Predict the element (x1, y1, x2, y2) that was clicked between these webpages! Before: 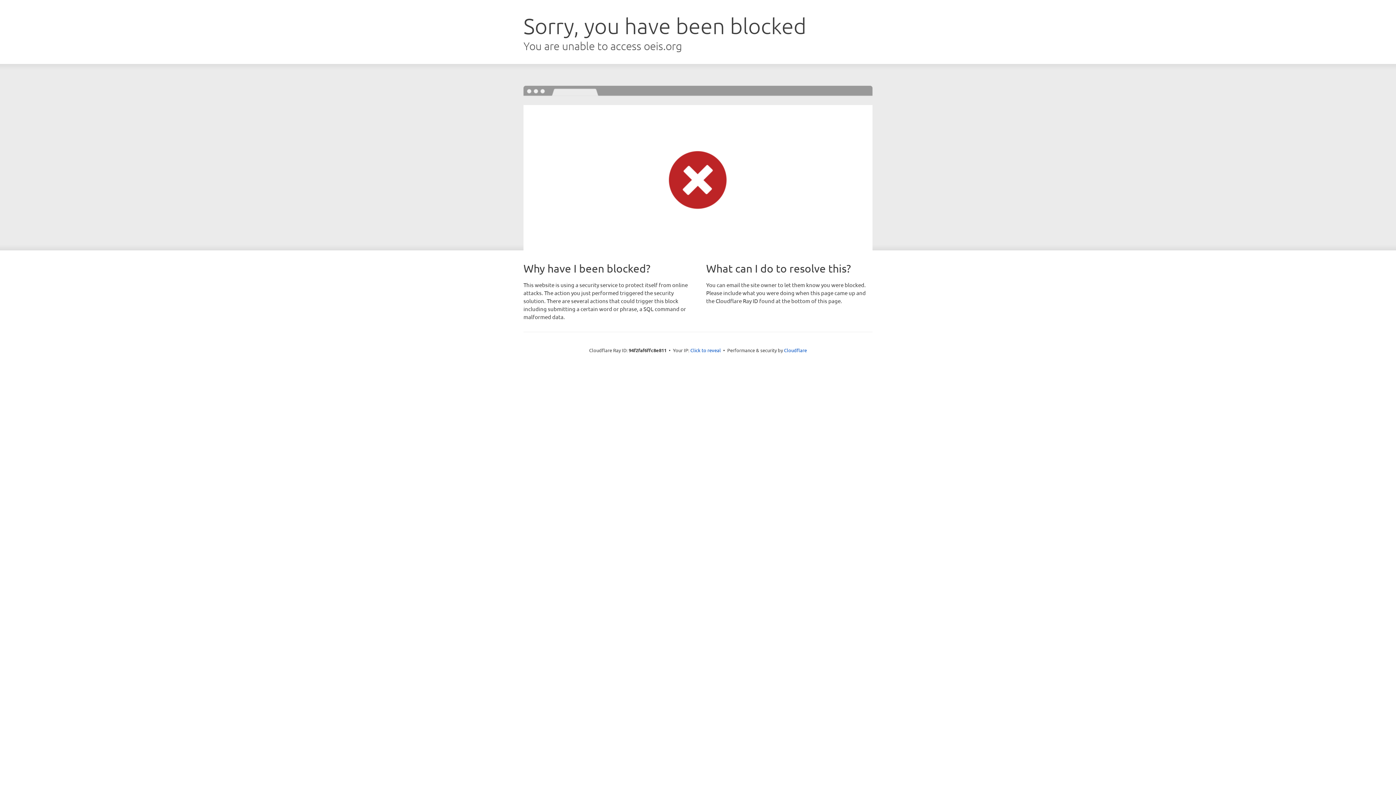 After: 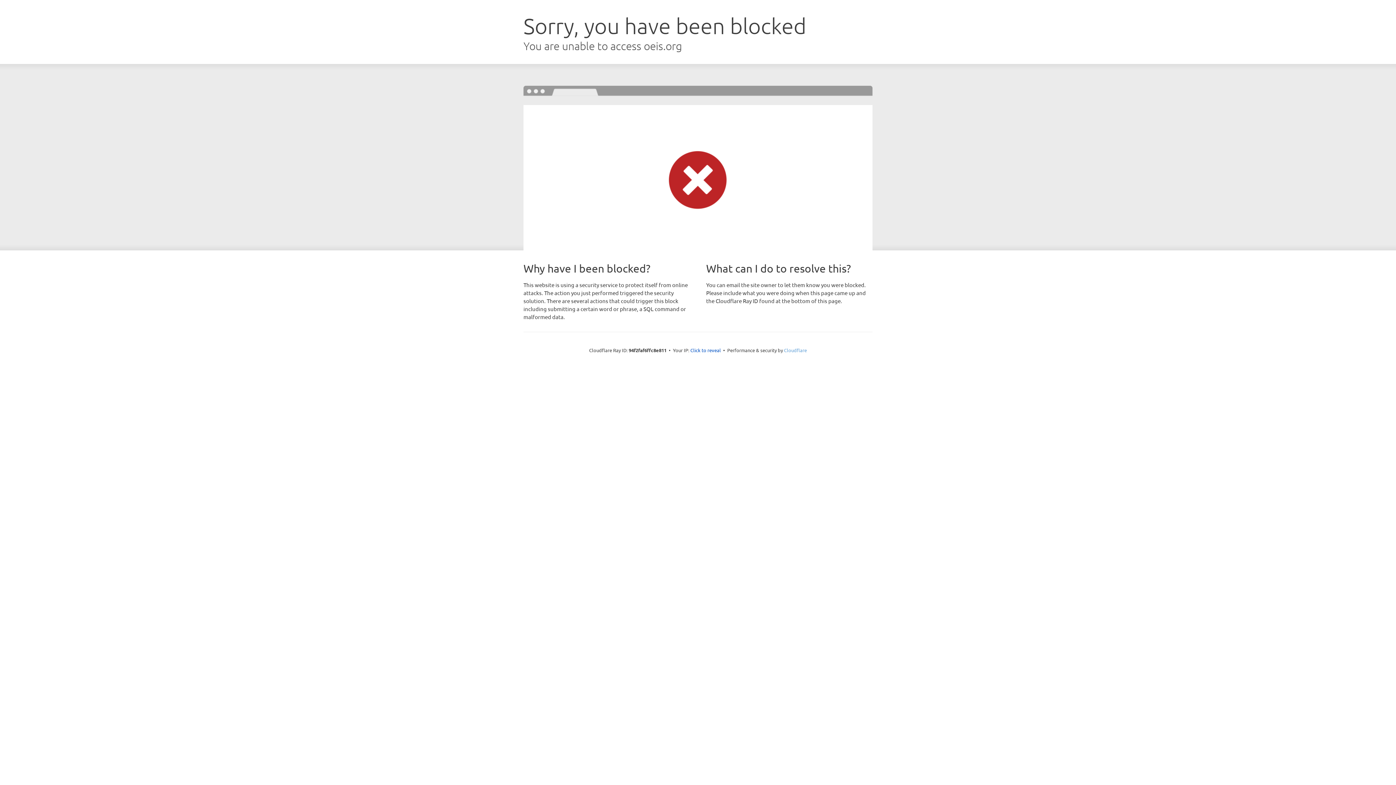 Action: label: Cloudflare bbox: (784, 347, 807, 353)